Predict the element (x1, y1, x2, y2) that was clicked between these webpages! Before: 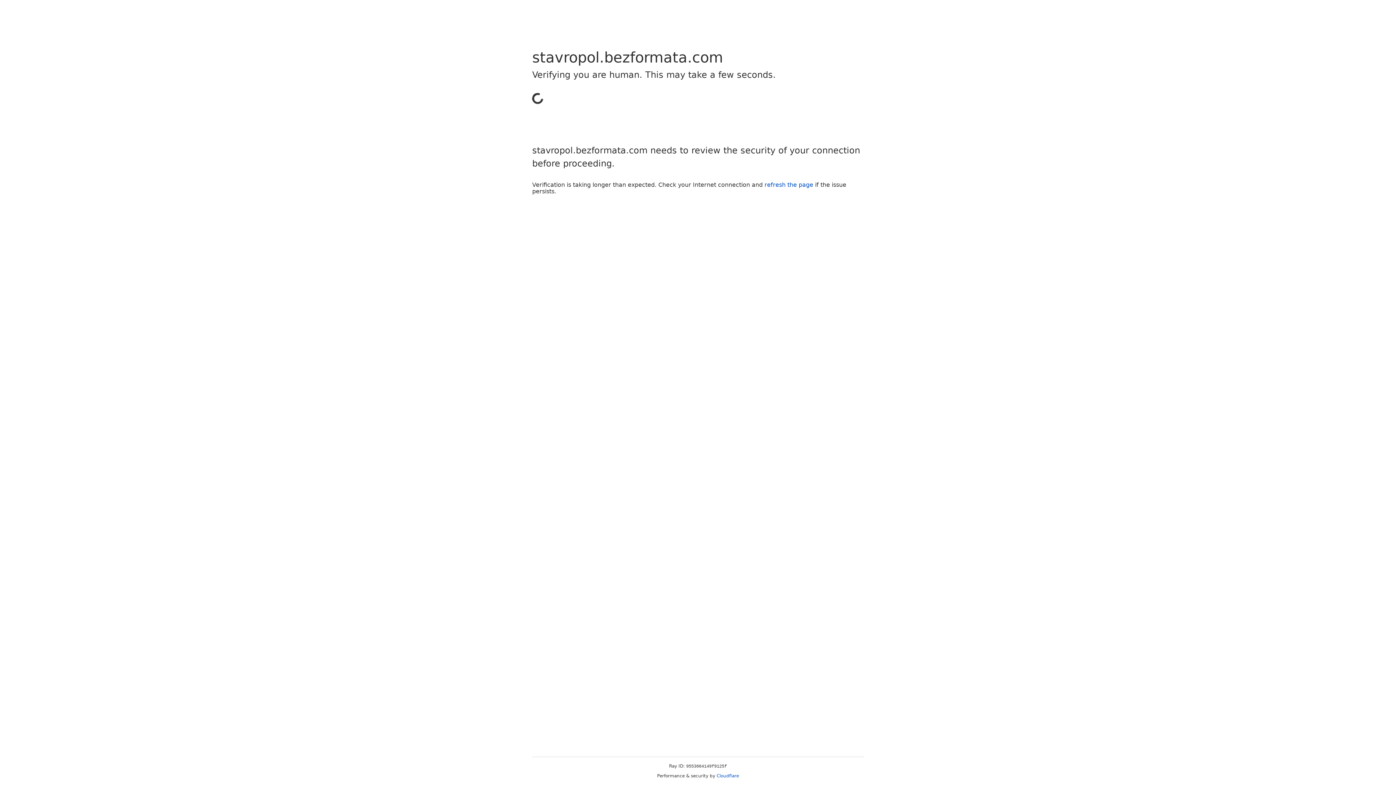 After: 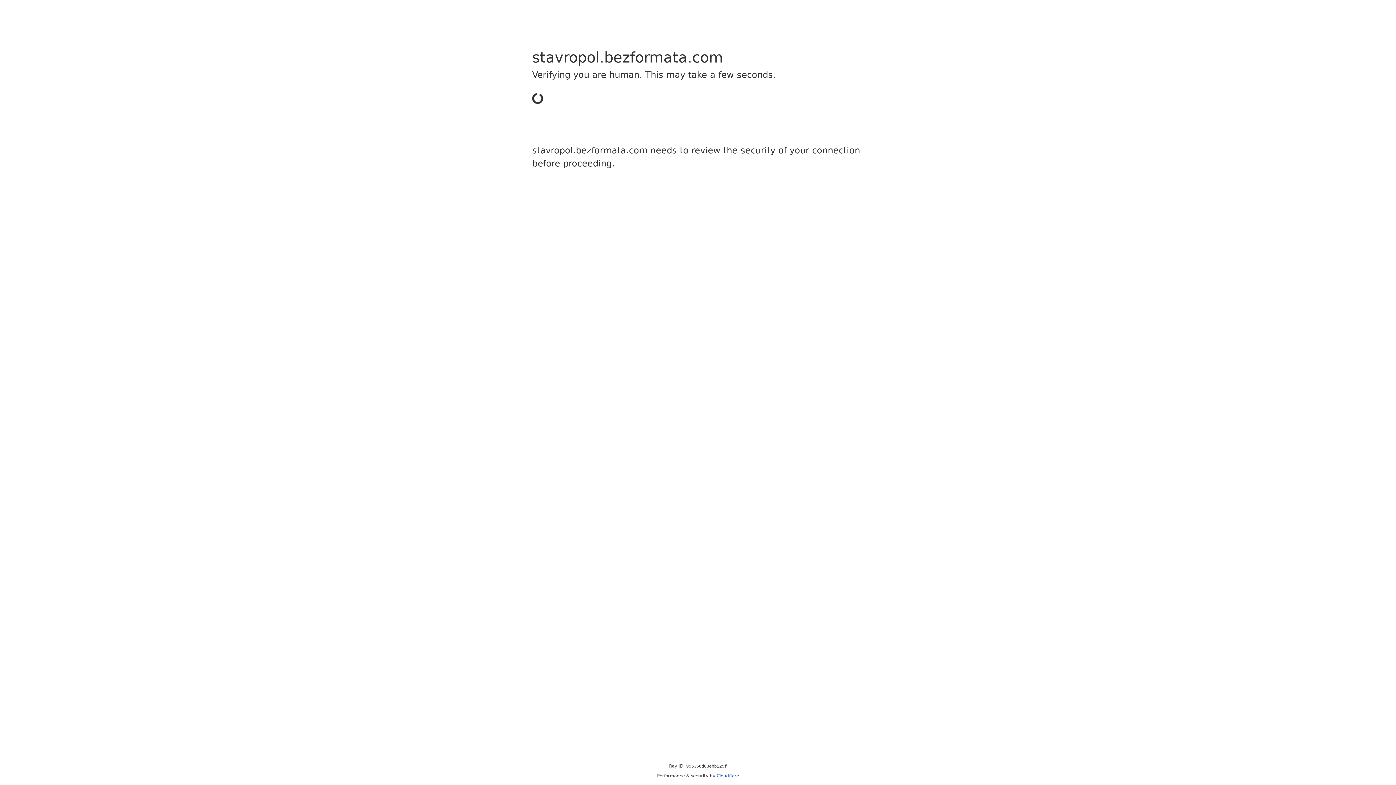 Action: label: Cloudflare bbox: (716, 773, 739, 778)